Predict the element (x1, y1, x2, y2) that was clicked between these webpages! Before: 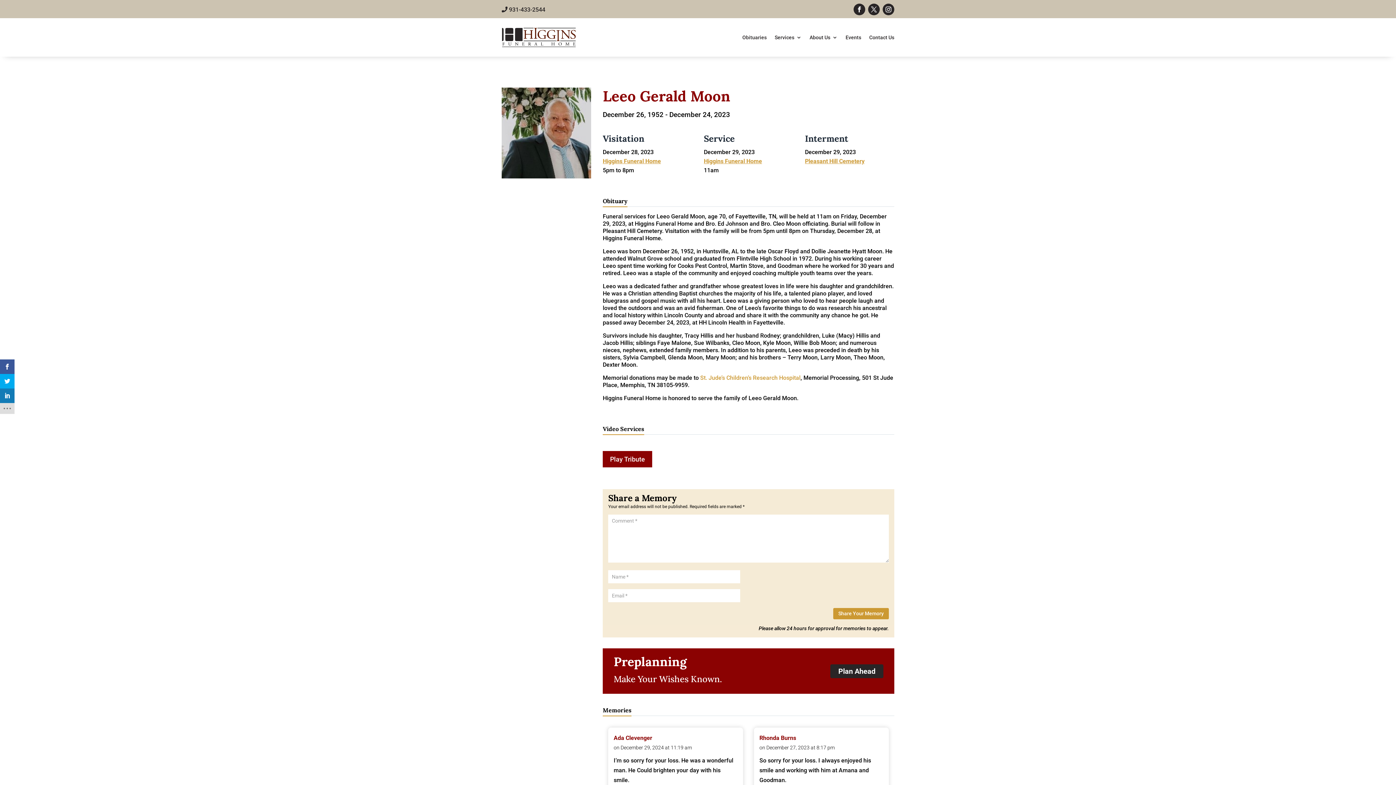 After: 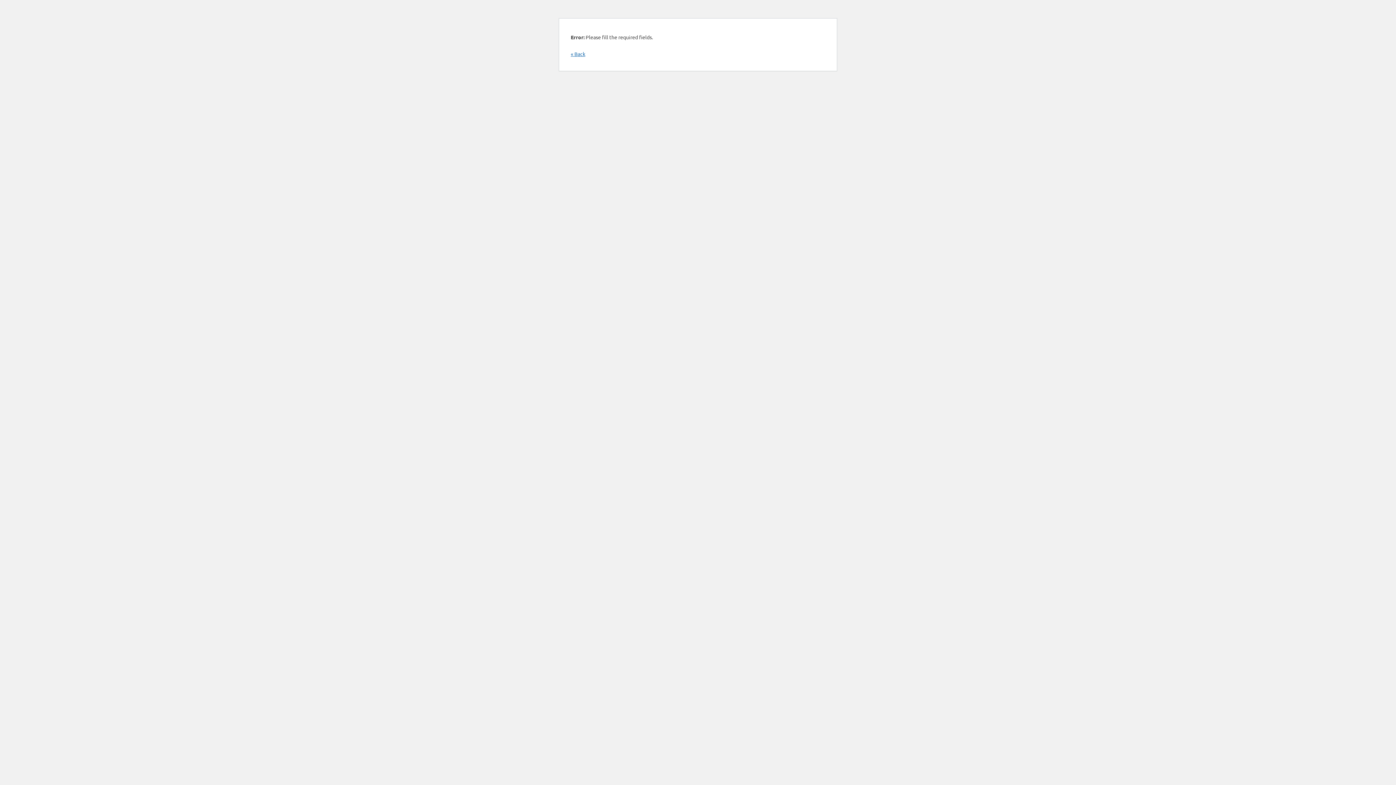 Action: bbox: (833, 608, 889, 619) label: Share Your Memory